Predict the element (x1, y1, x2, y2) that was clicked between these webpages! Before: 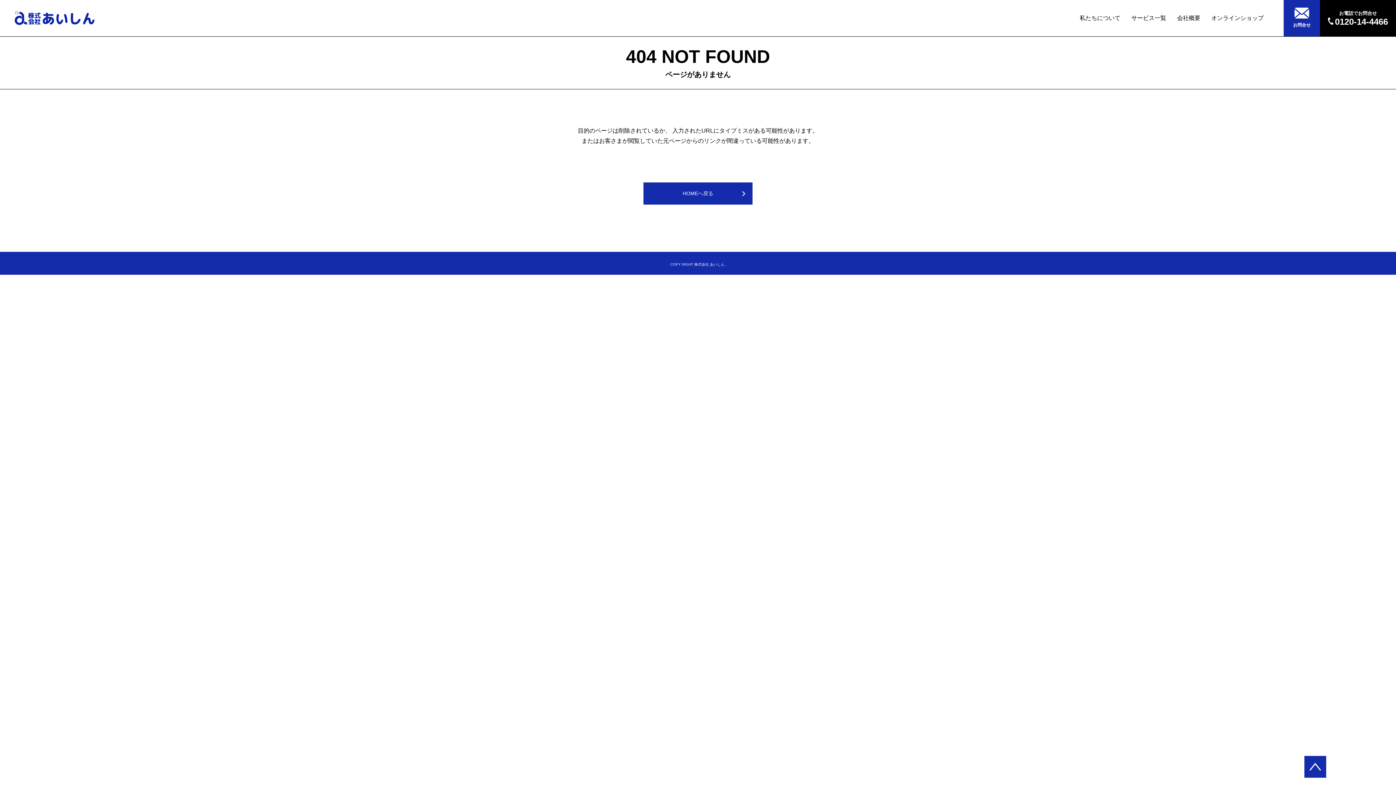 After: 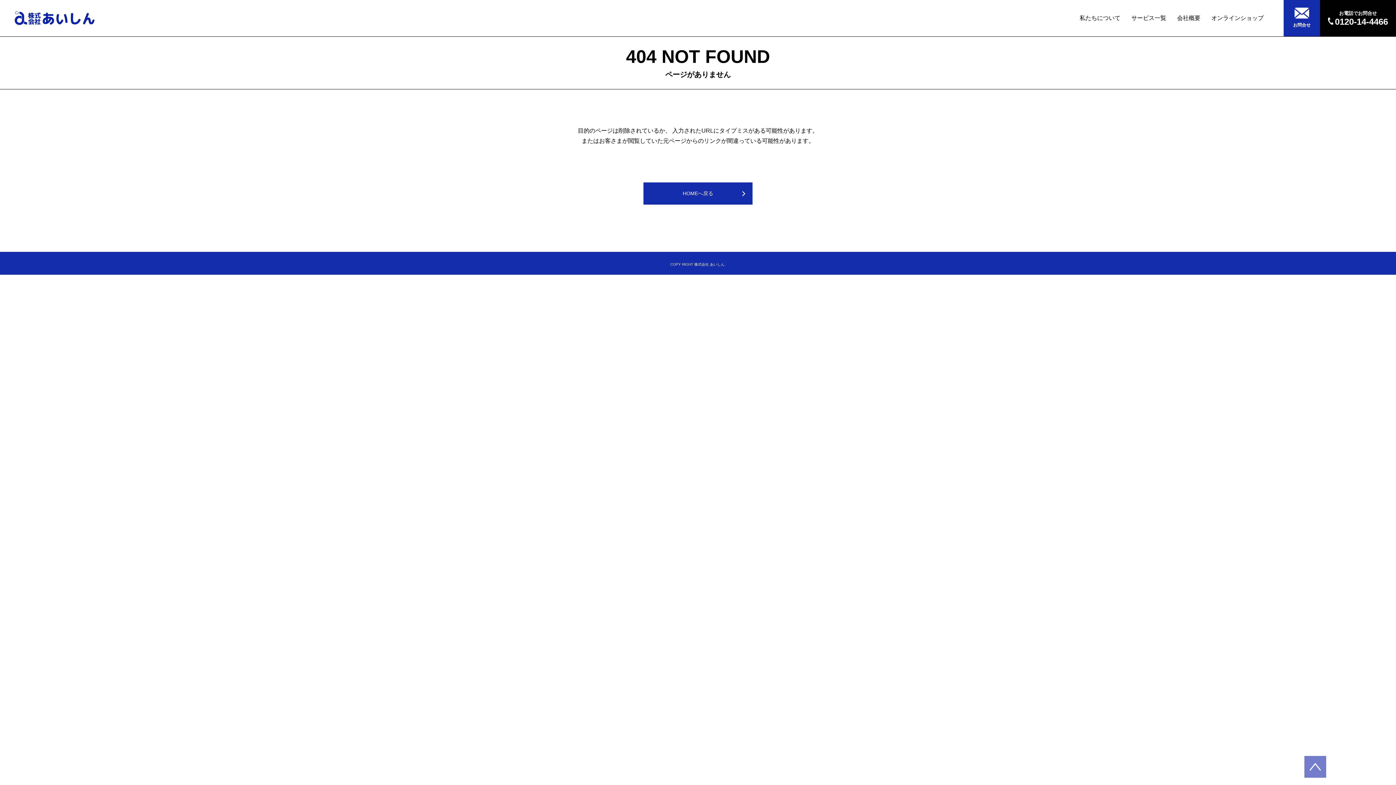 Action: bbox: (1304, 756, 1326, 778)